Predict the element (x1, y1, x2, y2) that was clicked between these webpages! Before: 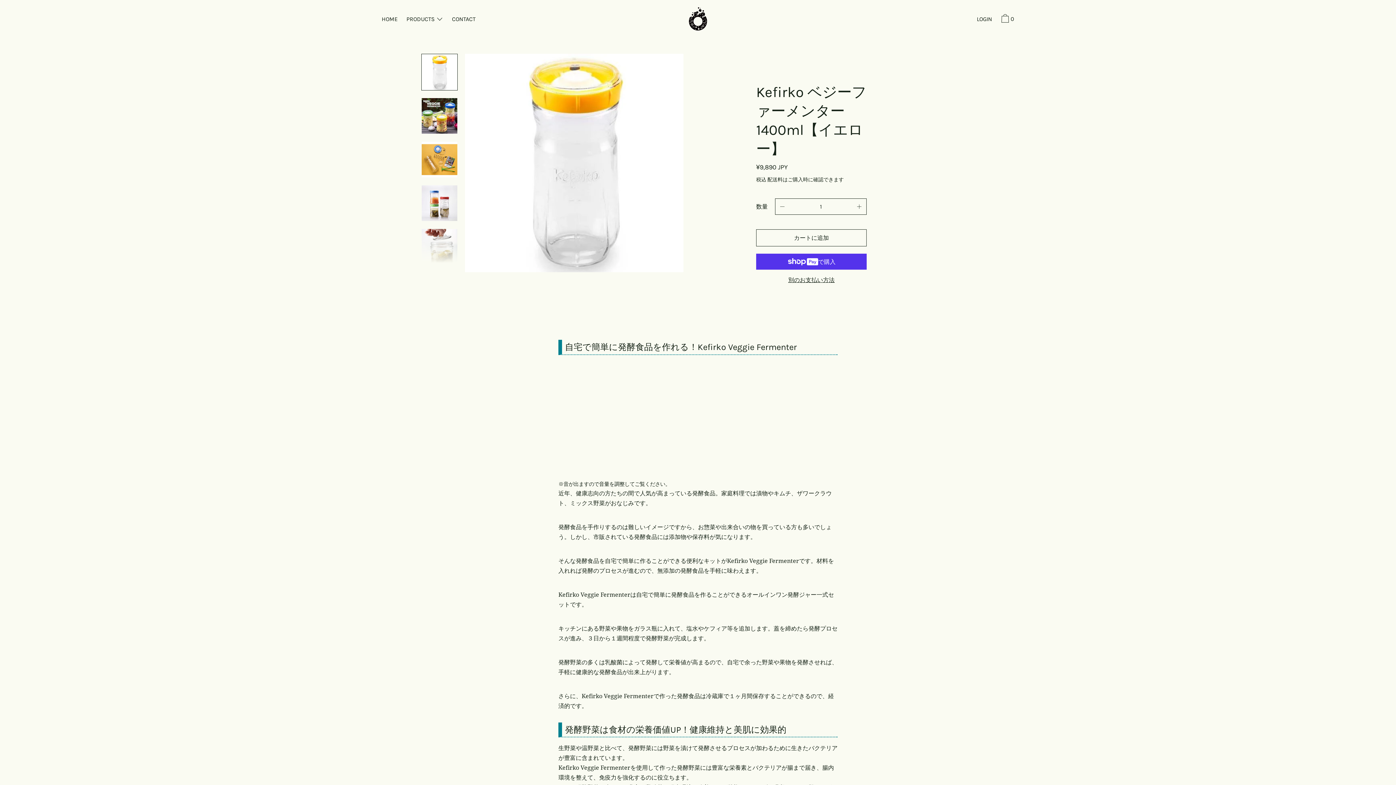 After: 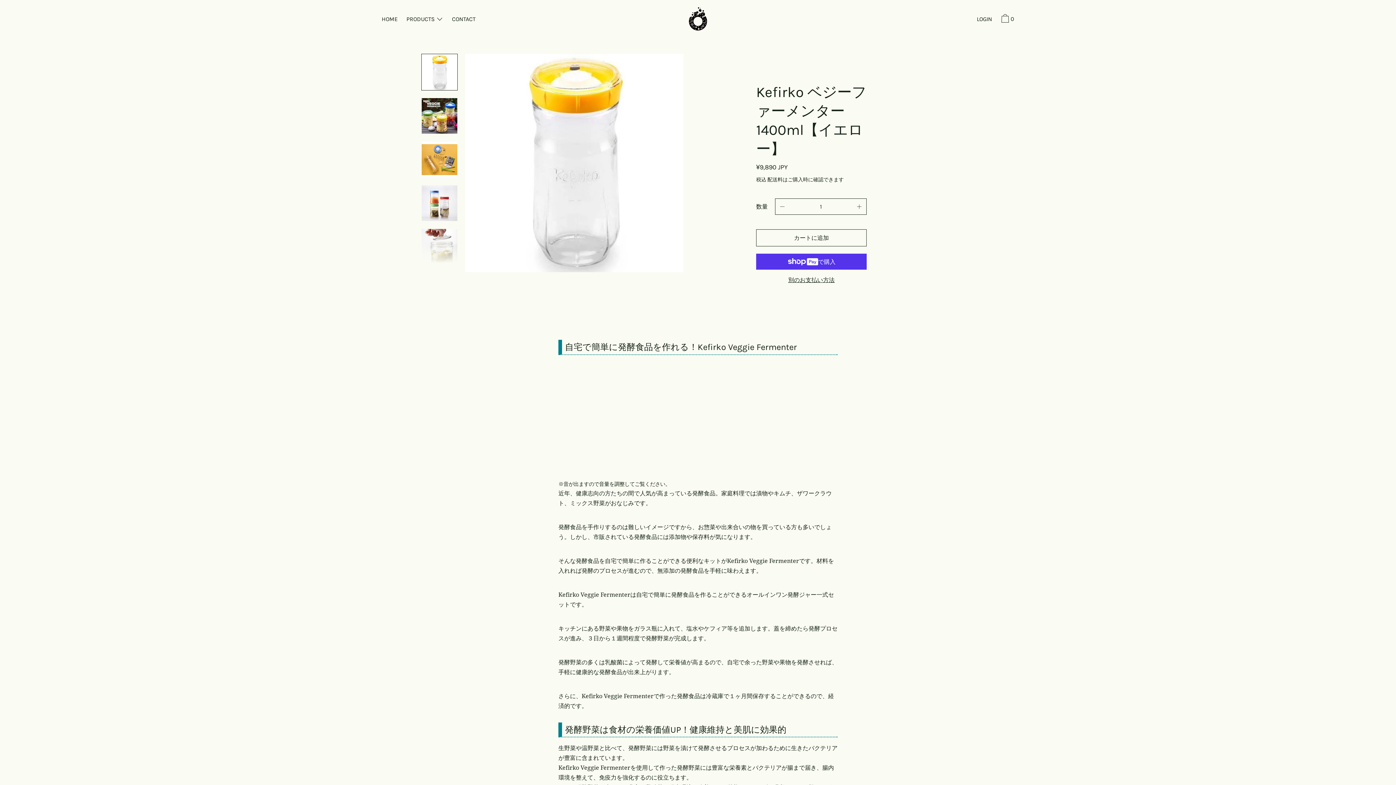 Action: bbox: (775, 199, 789, 214) label: −